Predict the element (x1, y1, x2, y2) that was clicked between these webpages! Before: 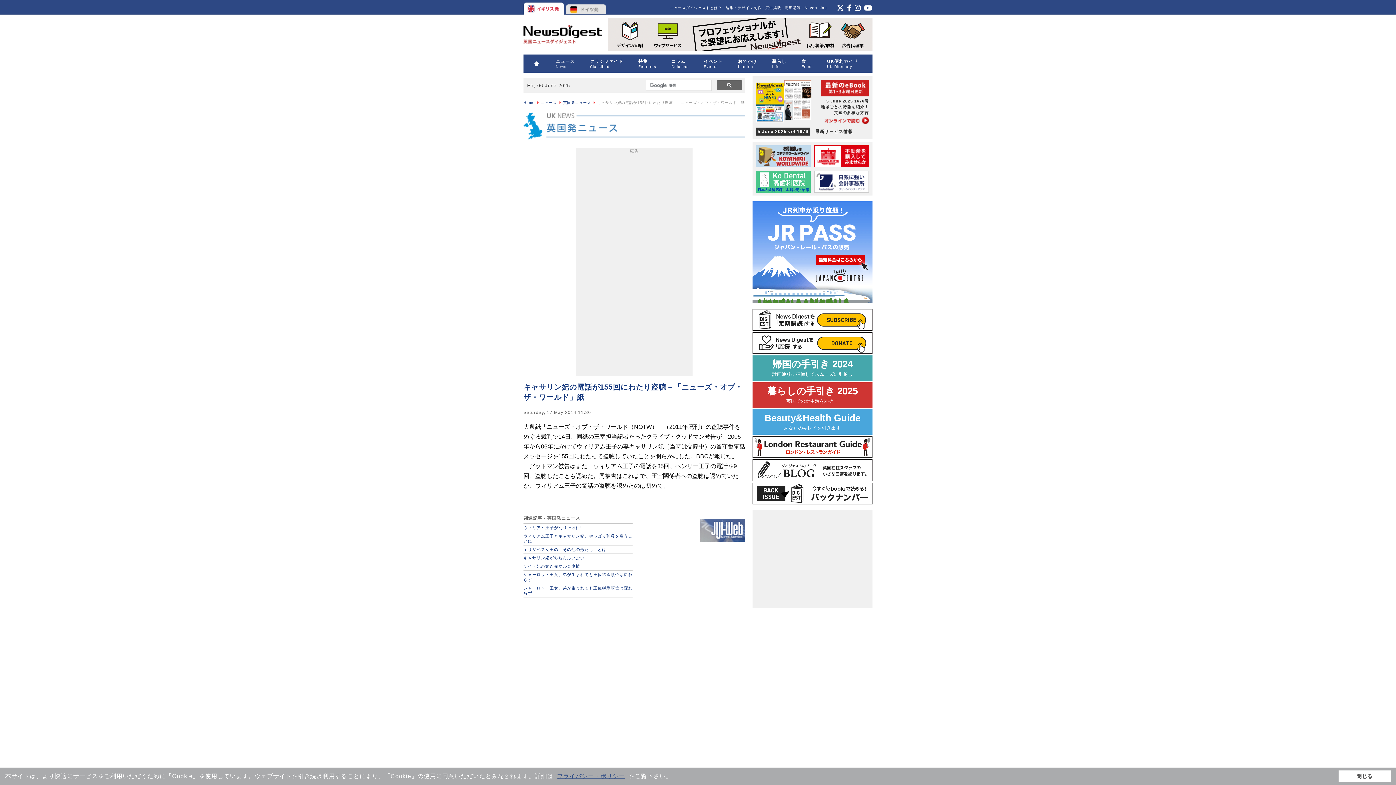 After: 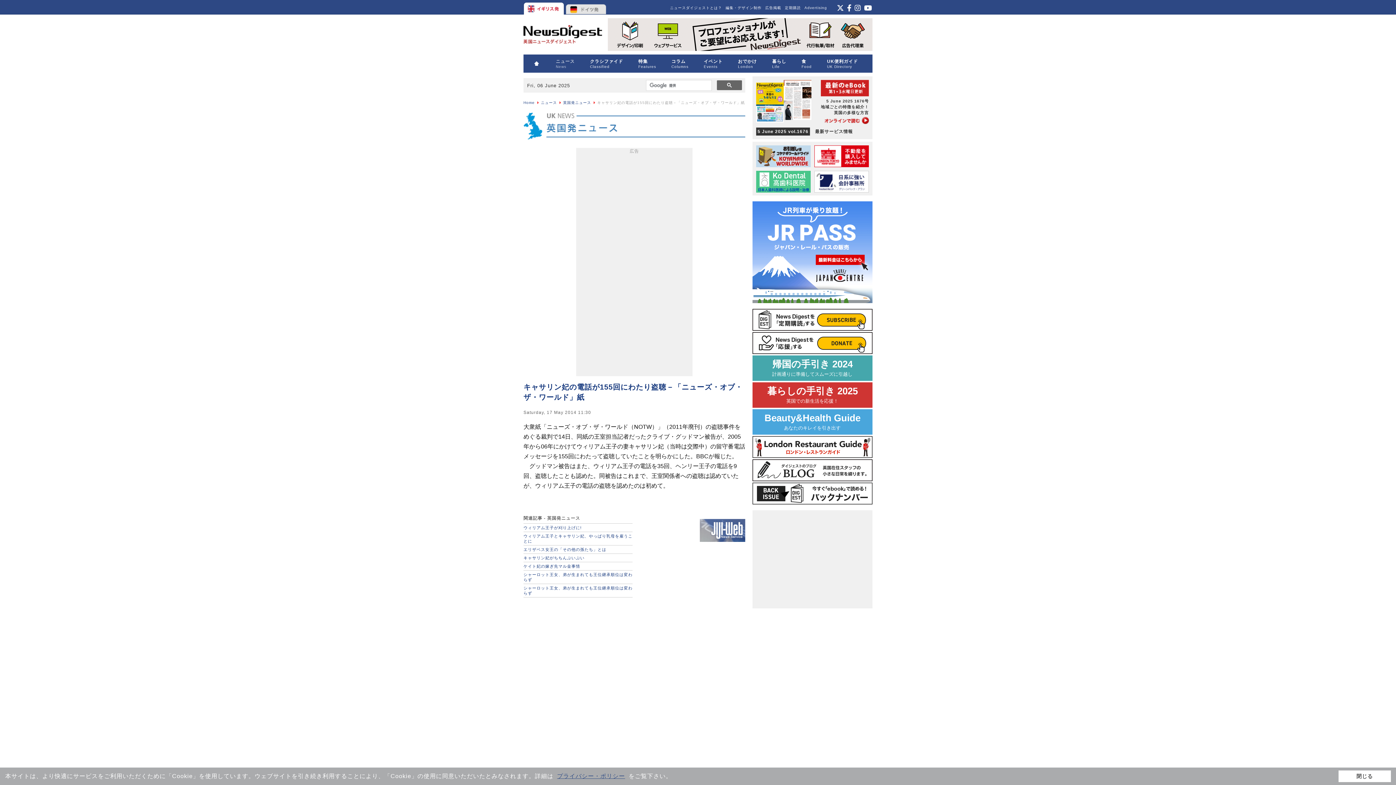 Action: bbox: (752, 500, 872, 505)